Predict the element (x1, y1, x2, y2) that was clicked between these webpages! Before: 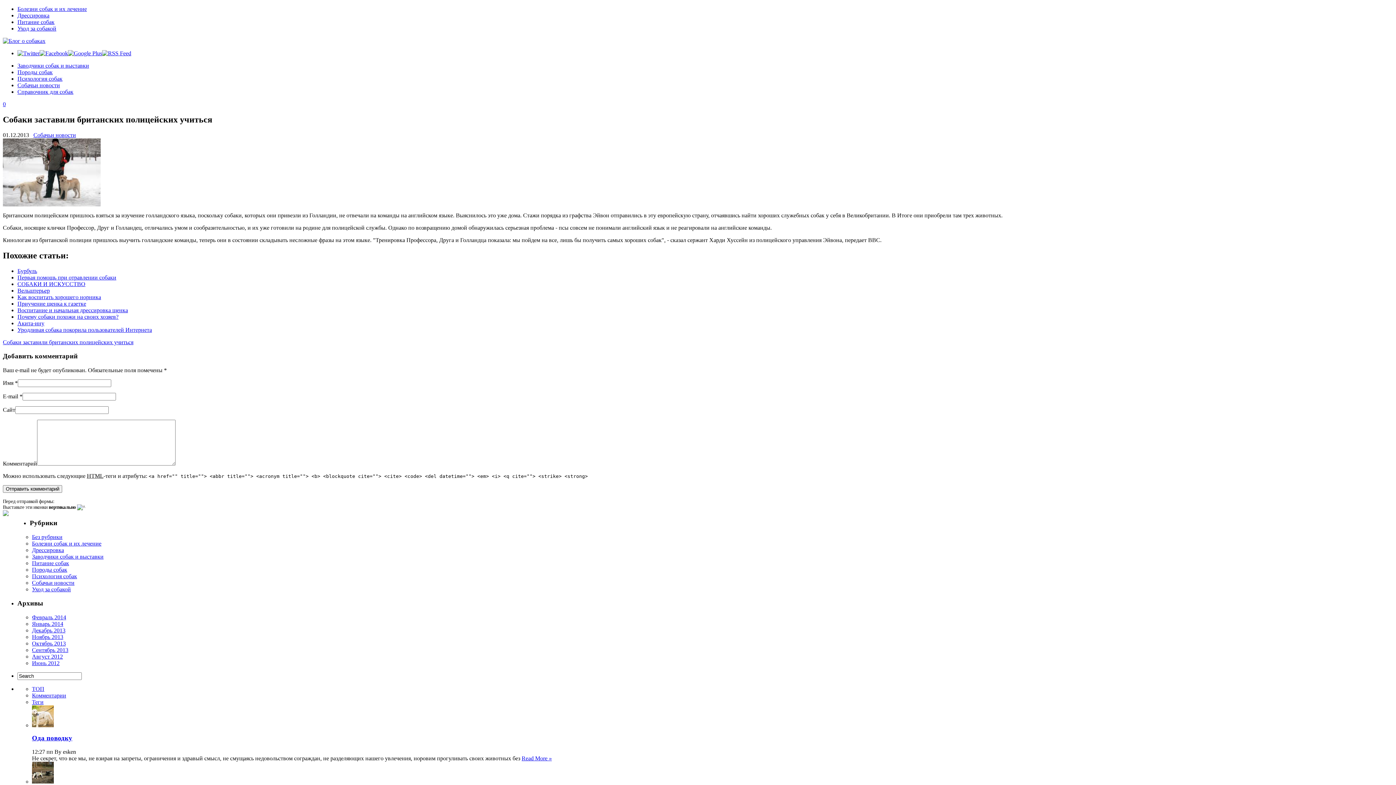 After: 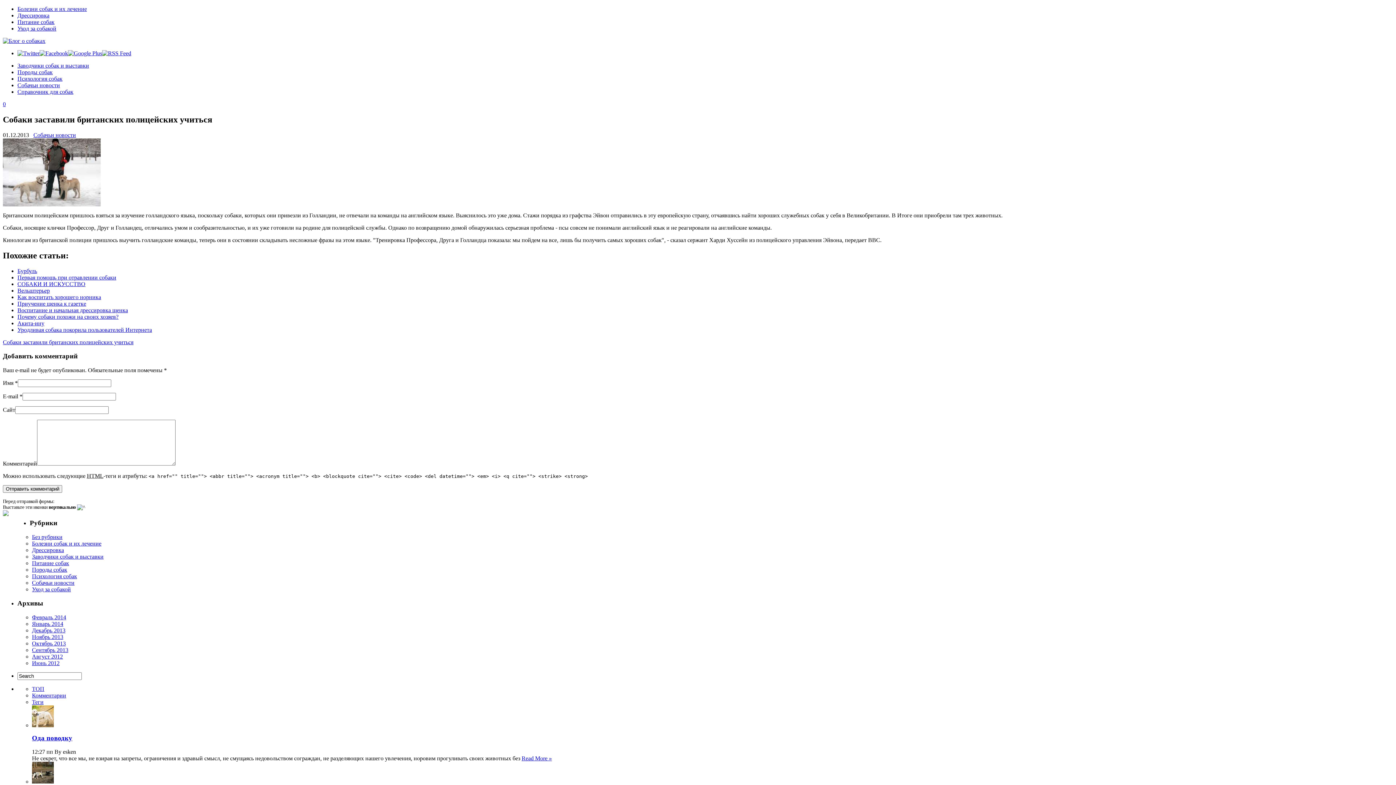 Action: bbox: (39, 50, 68, 56)